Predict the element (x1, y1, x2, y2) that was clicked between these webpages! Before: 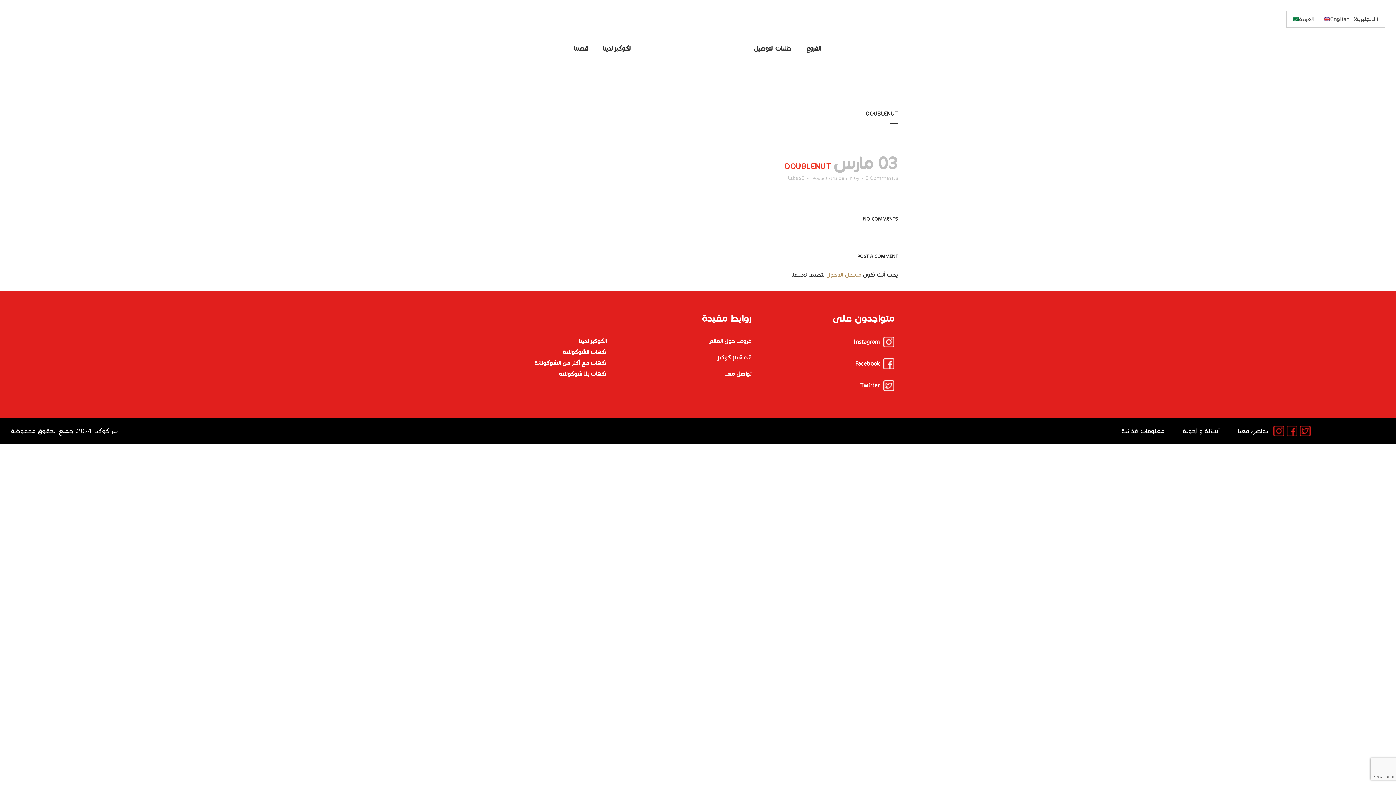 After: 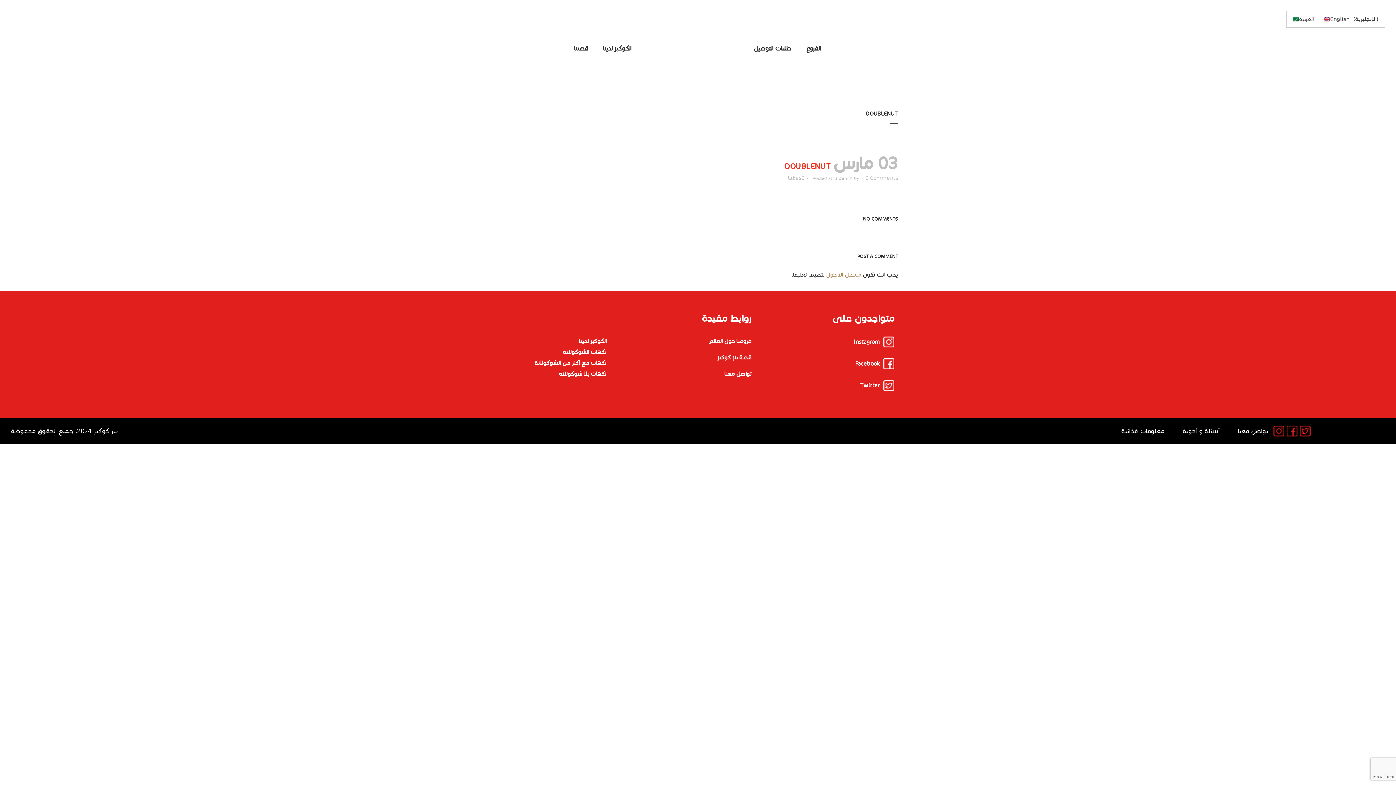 Action: bbox: (1300, 430, 1323, 438)